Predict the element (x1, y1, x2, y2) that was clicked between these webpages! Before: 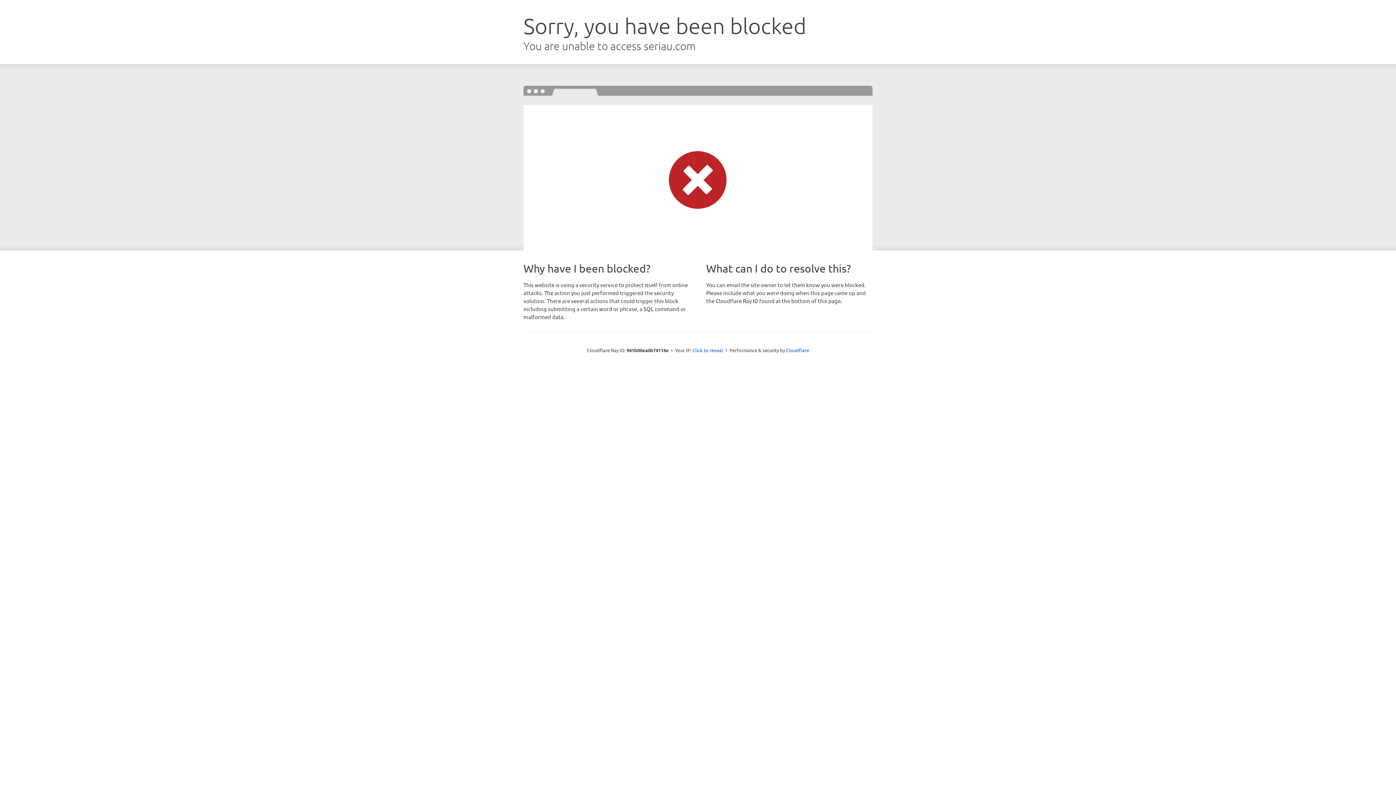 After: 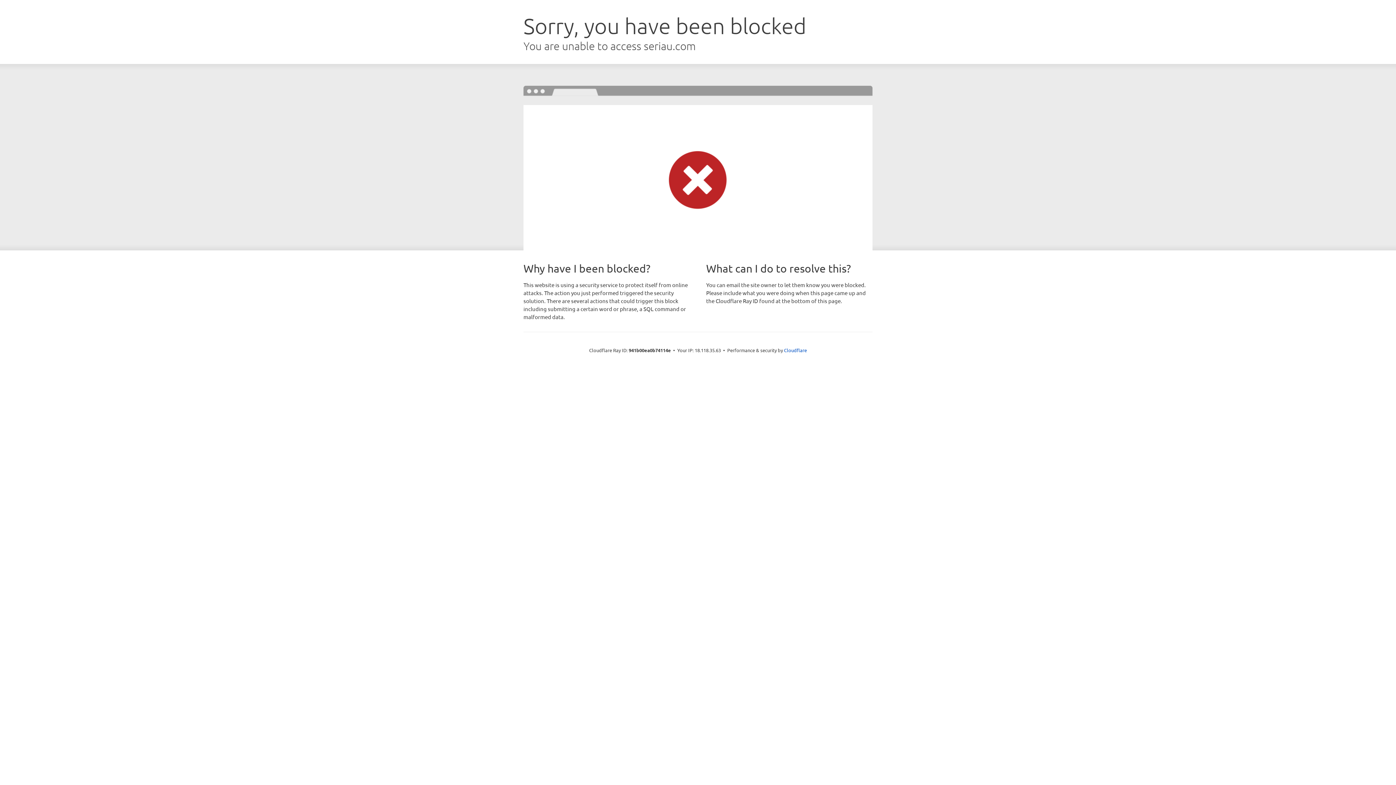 Action: label: Click to reveal bbox: (692, 346, 723, 353)